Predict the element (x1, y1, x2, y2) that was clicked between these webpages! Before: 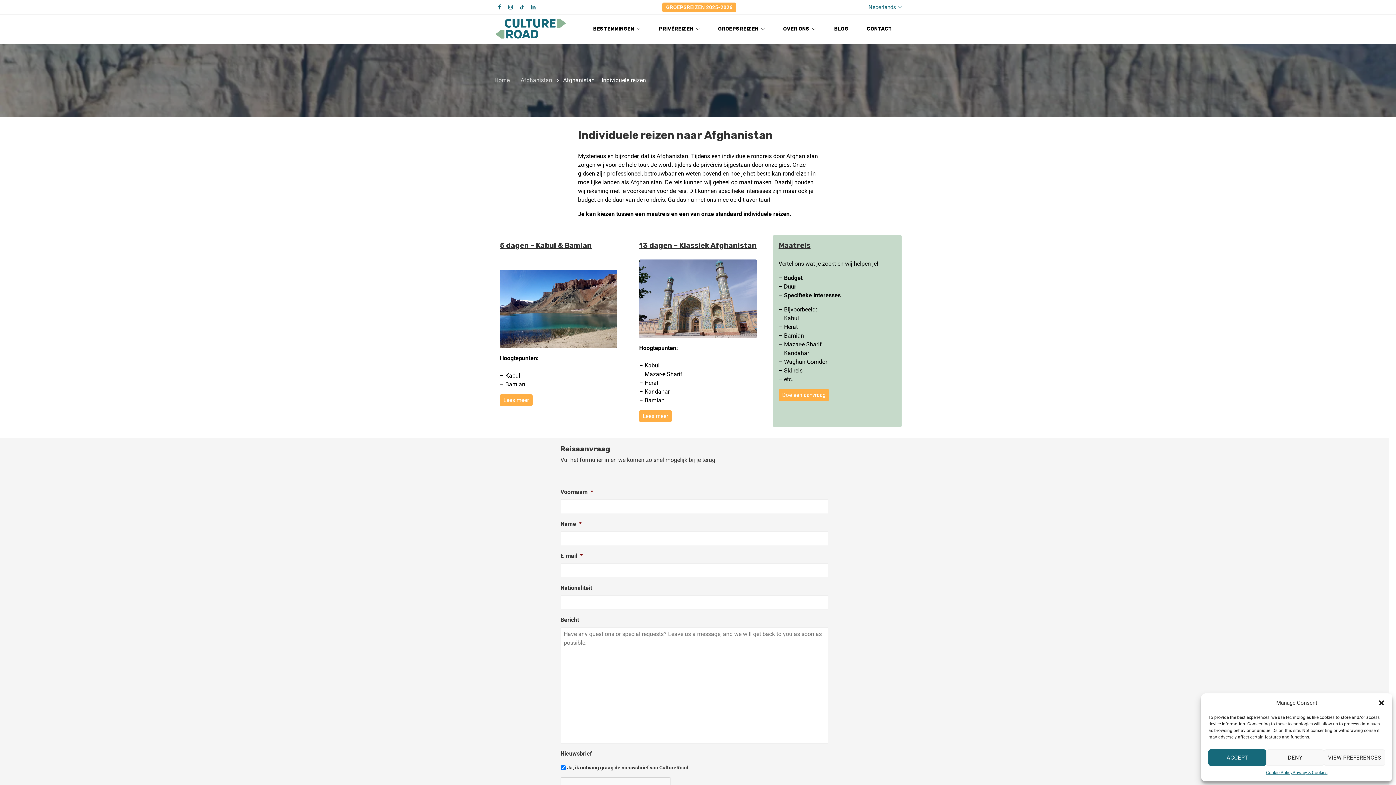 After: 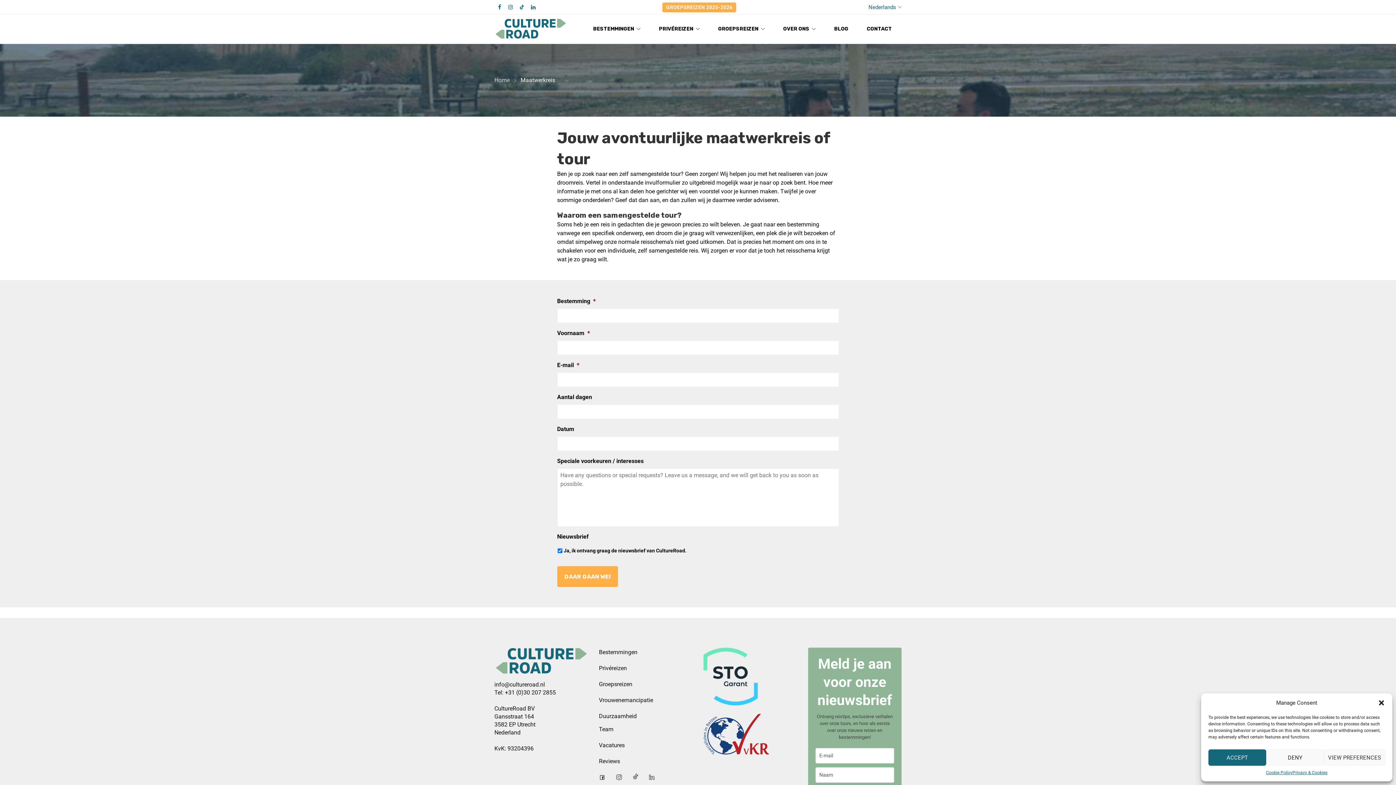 Action: bbox: (778, 241, 810, 249) label: Maatreis